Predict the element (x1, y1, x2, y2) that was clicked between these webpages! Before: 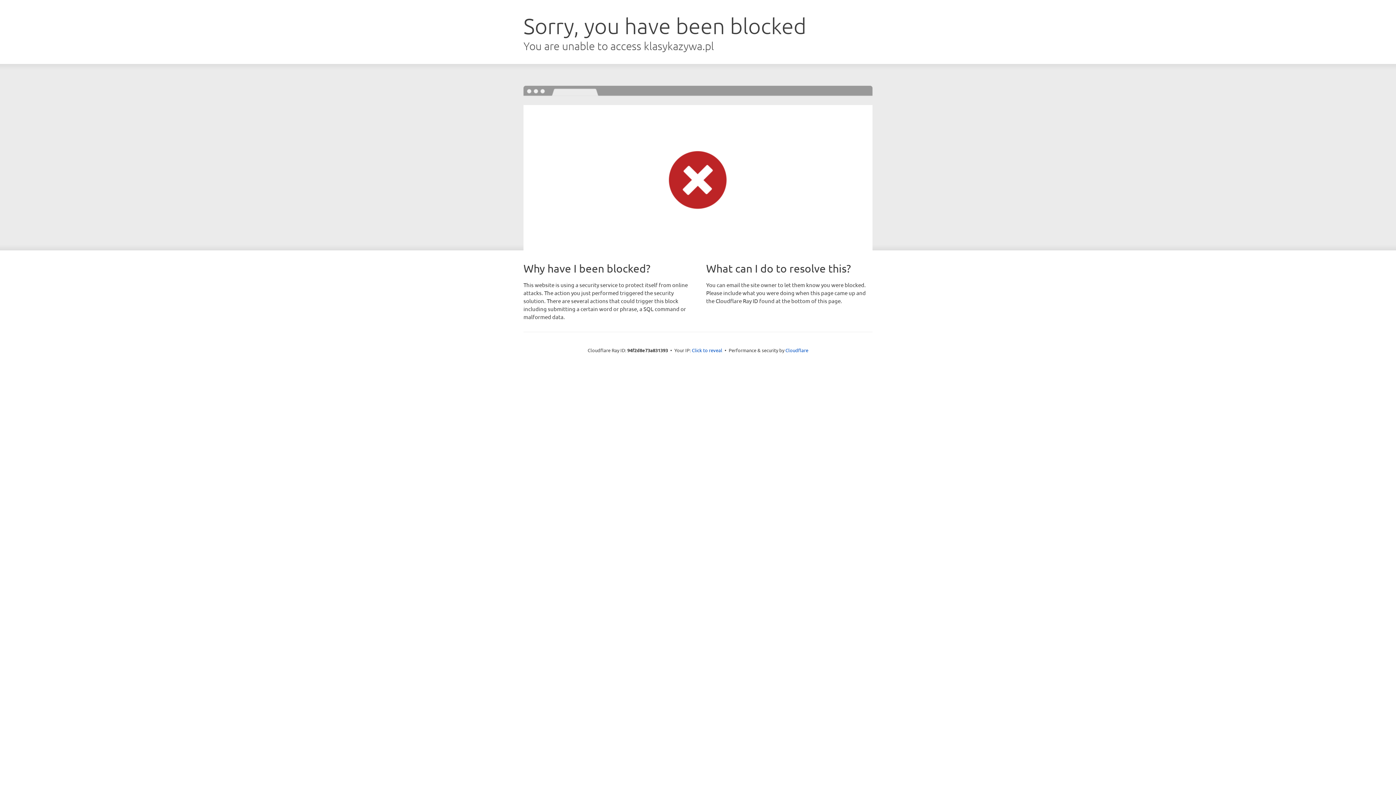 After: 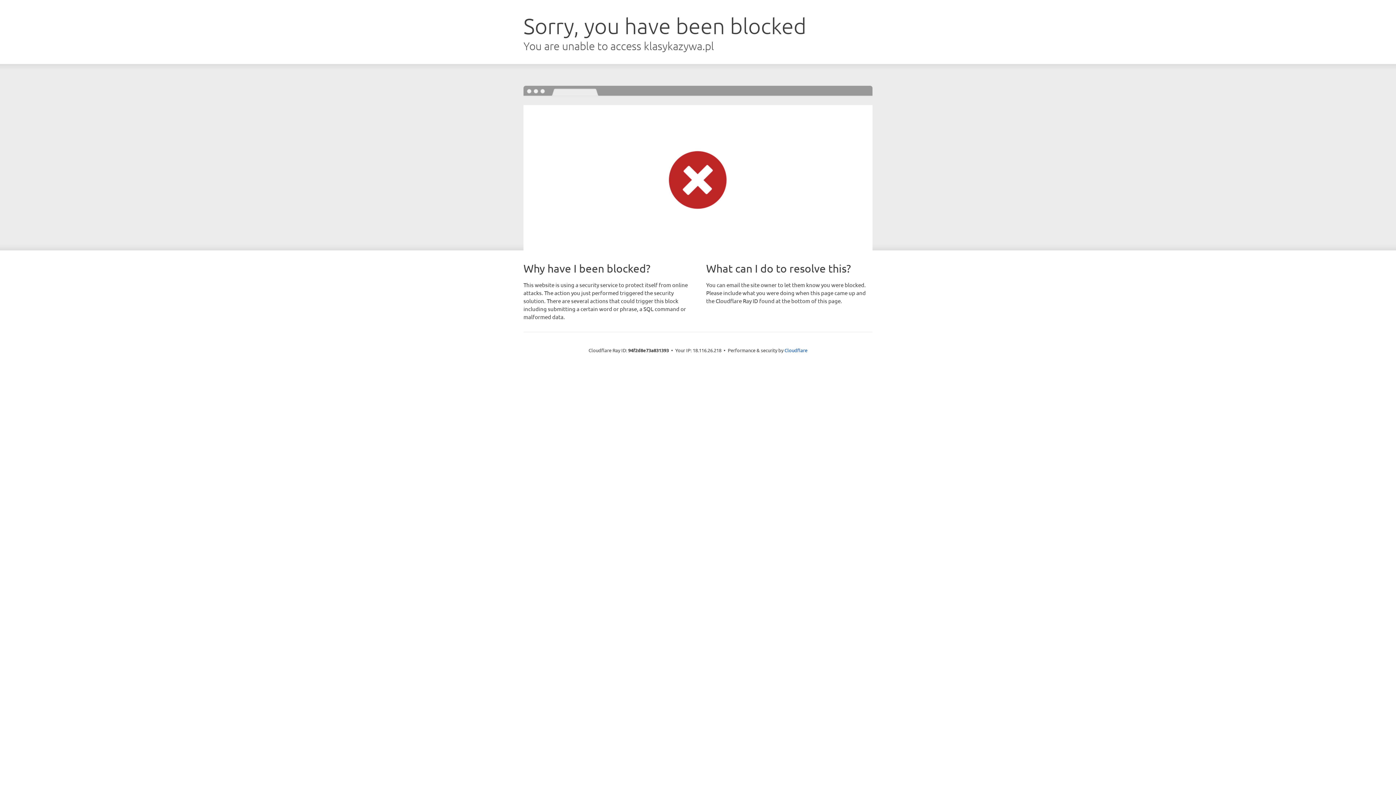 Action: bbox: (692, 346, 722, 353) label: Click to reveal